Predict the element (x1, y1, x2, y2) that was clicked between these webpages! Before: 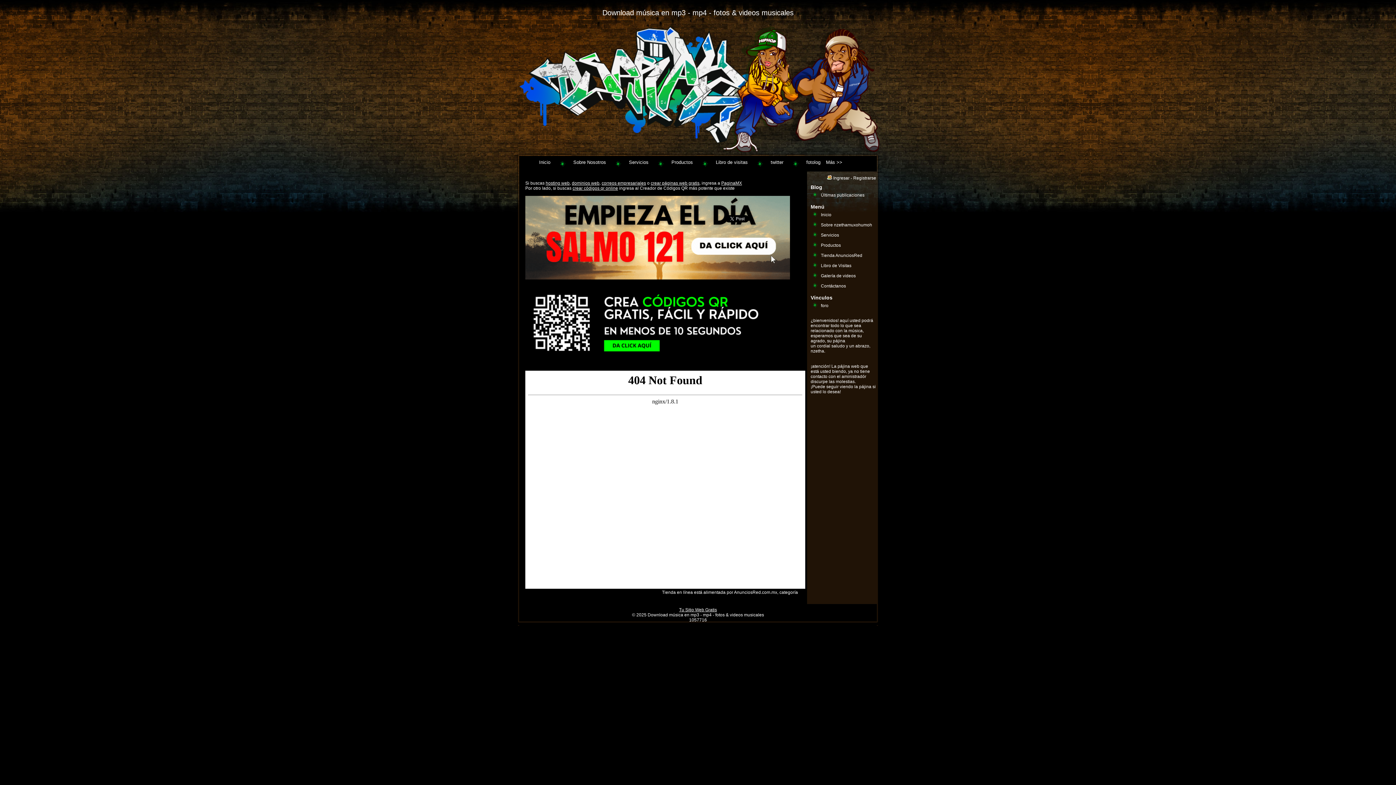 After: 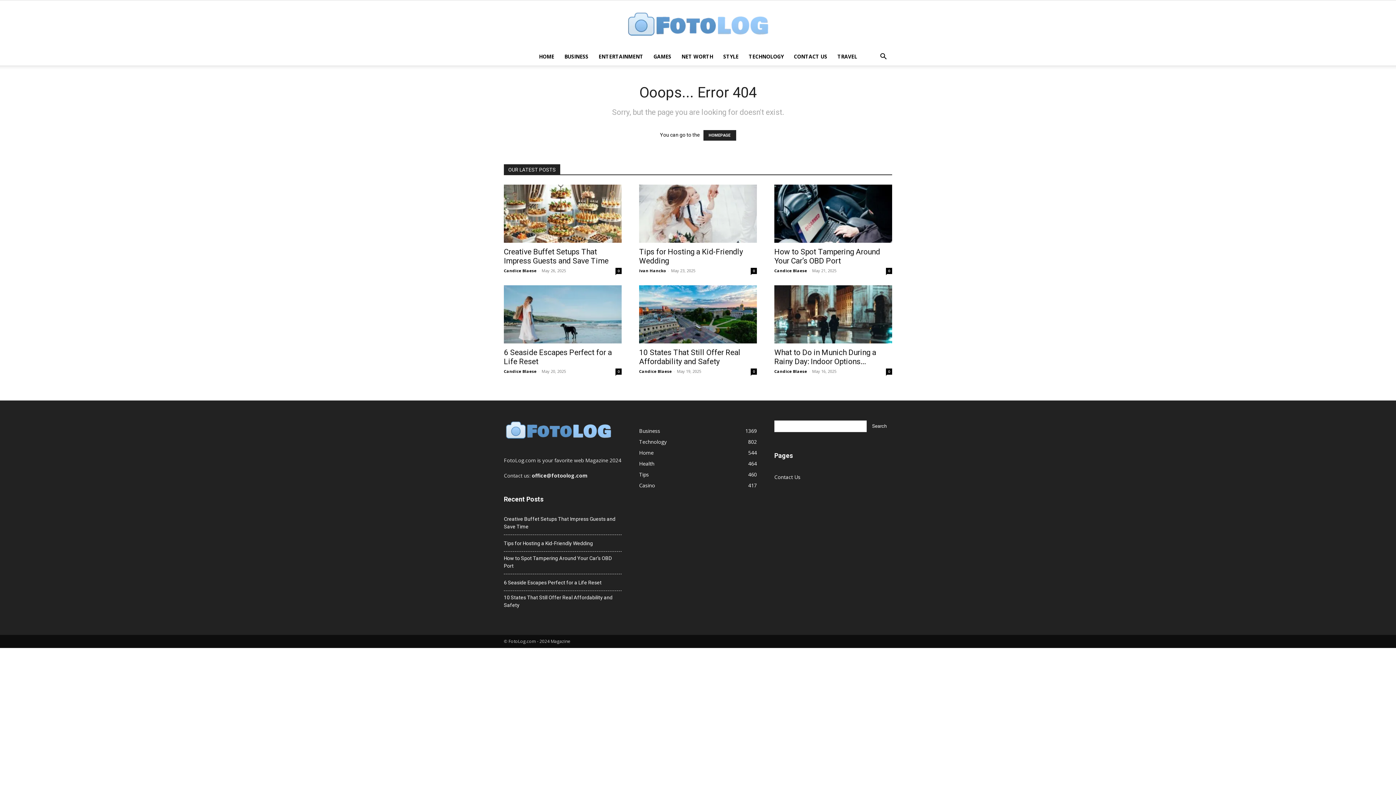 Action: label: fotolog bbox: (806, 159, 820, 165)